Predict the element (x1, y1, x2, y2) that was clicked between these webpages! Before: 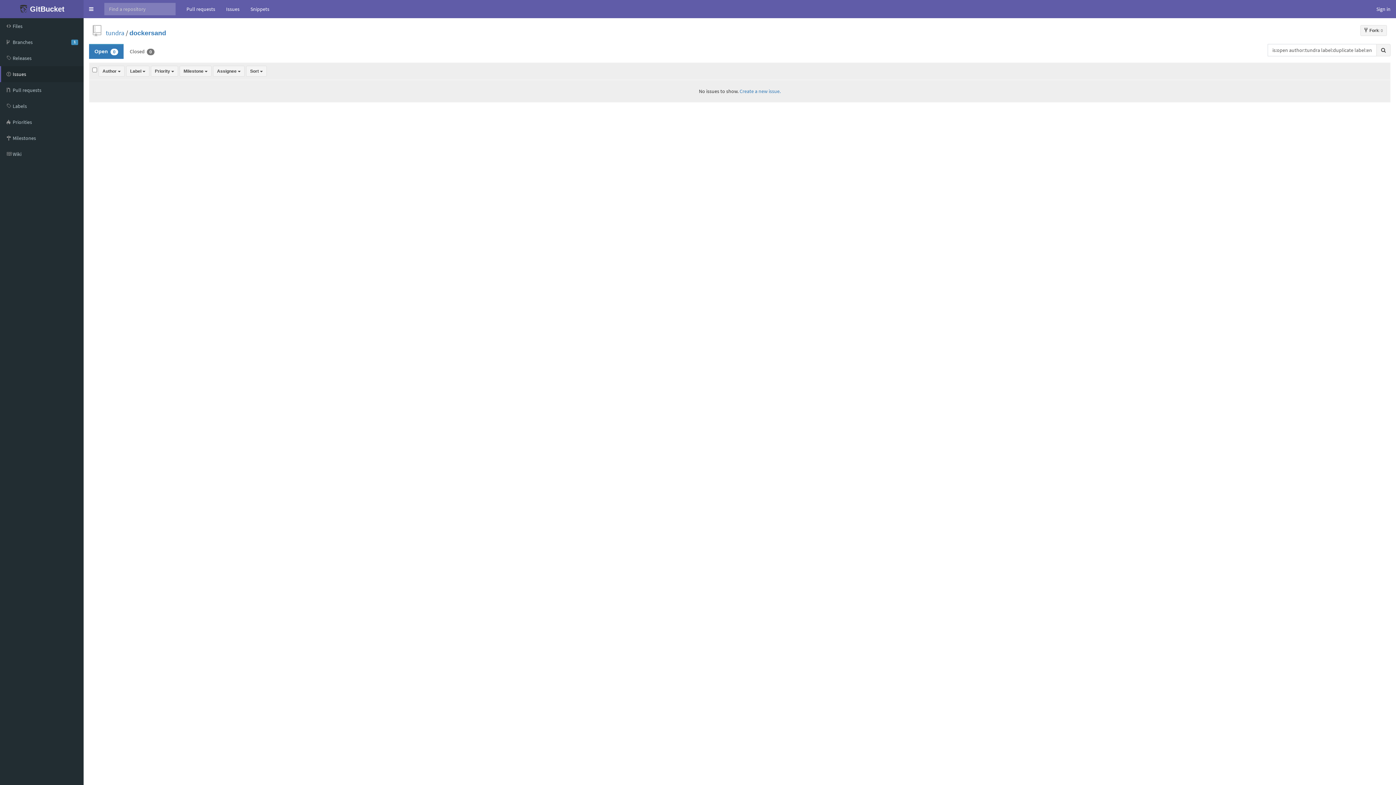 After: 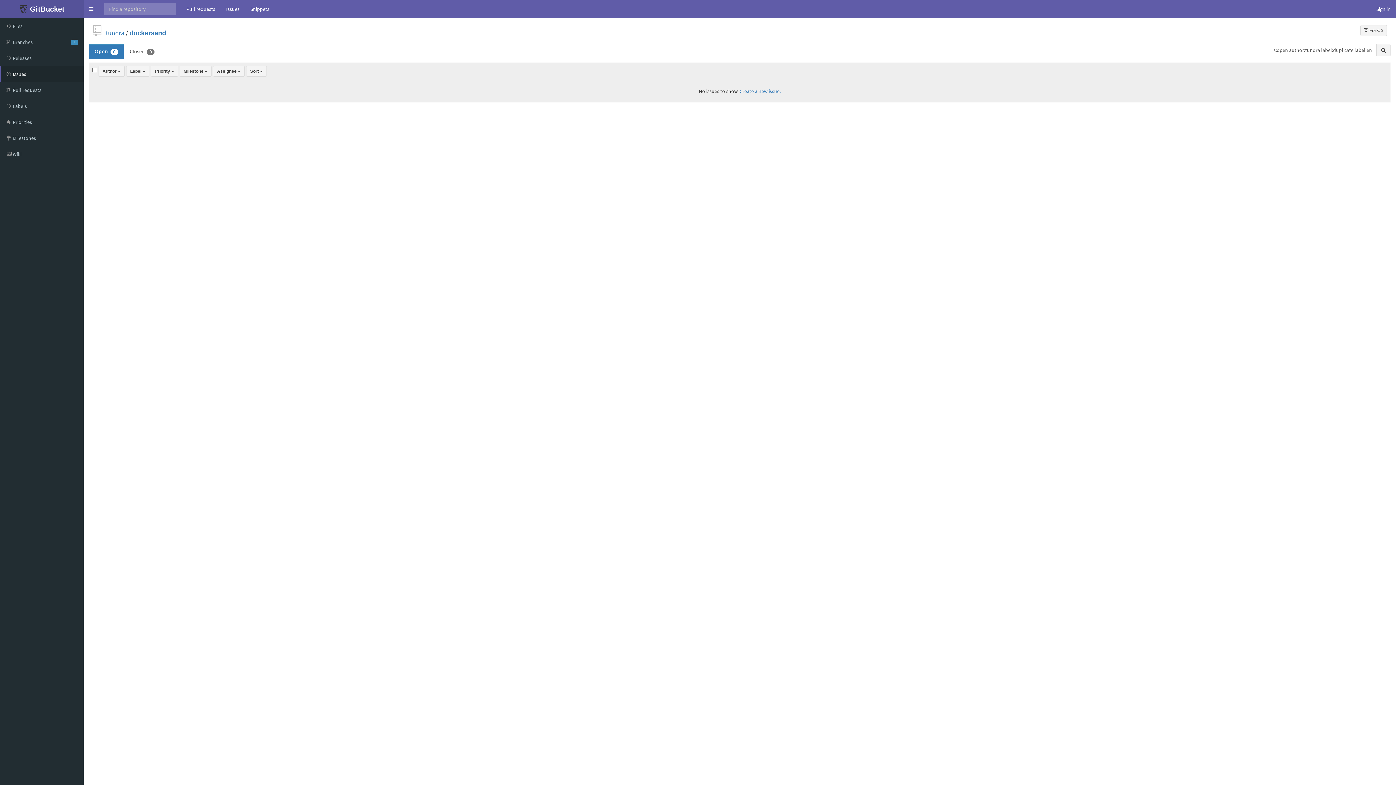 Action: label: Search all issues bbox: (1376, 44, 1390, 56)